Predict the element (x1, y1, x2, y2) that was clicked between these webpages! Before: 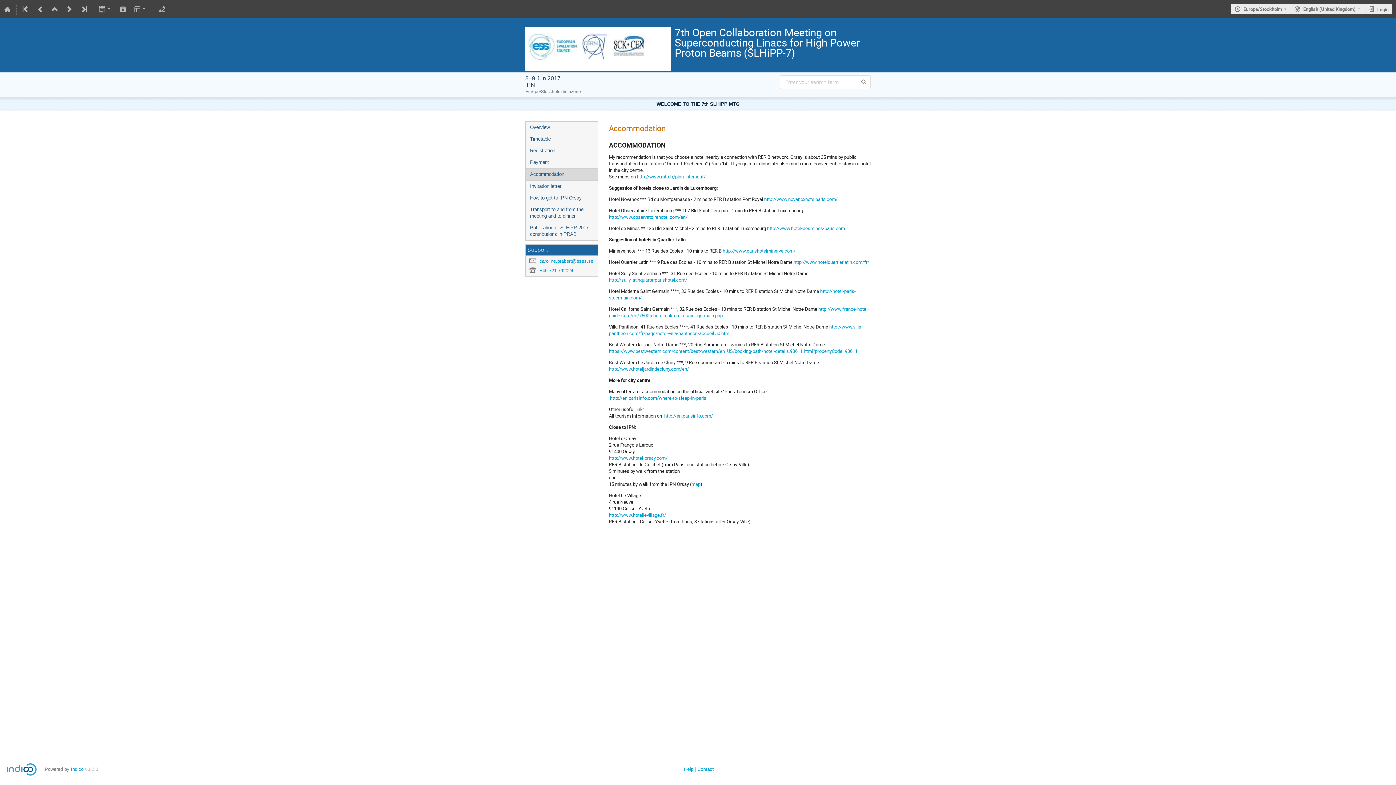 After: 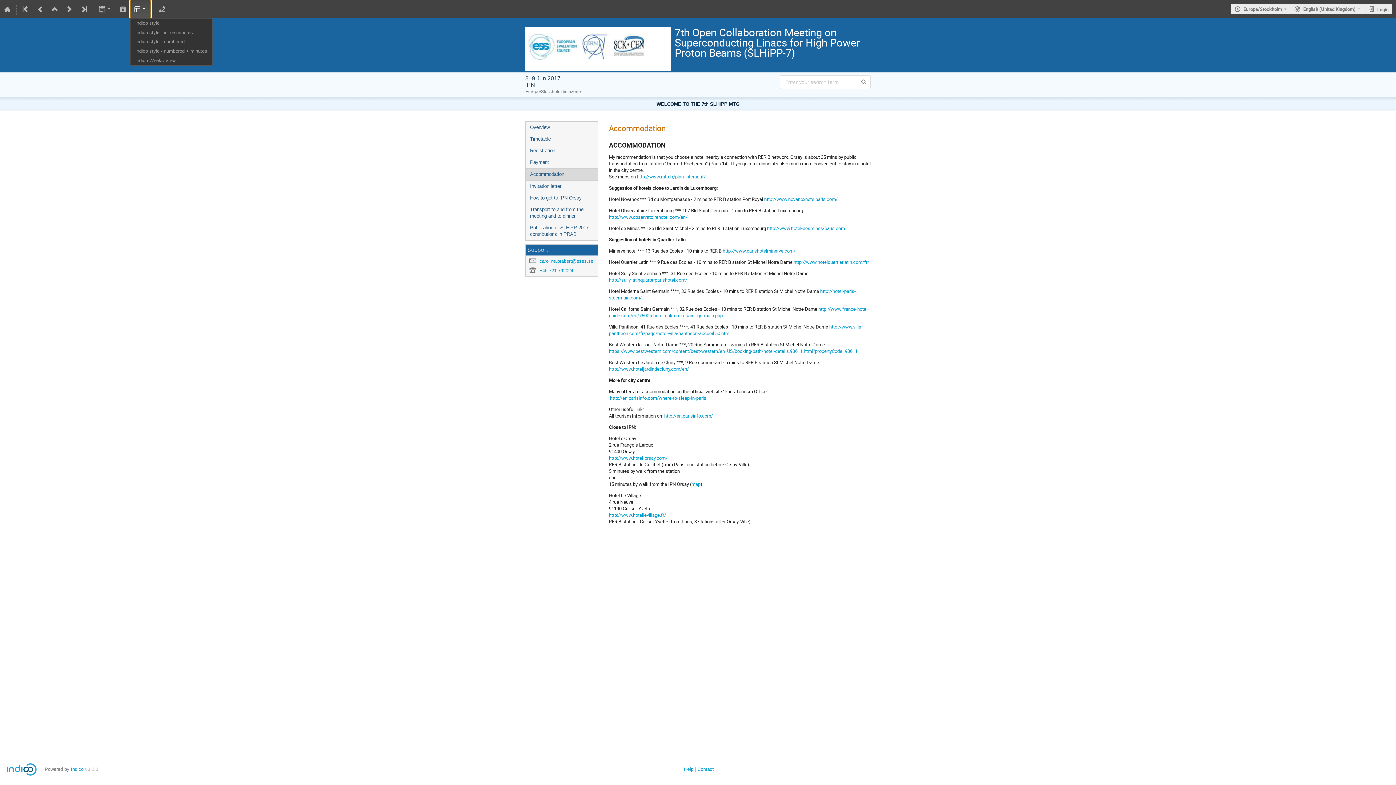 Action: bbox: (130, 0, 150, 18)